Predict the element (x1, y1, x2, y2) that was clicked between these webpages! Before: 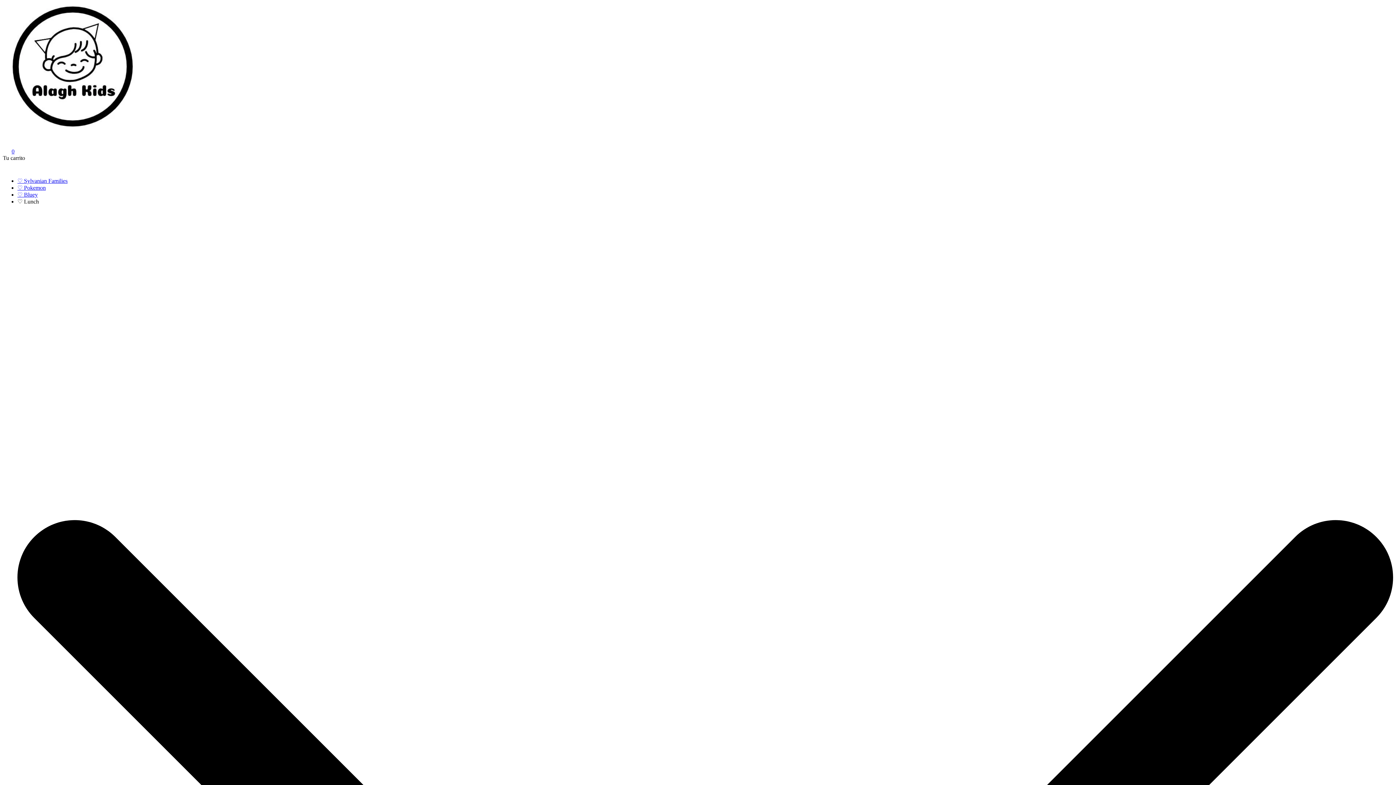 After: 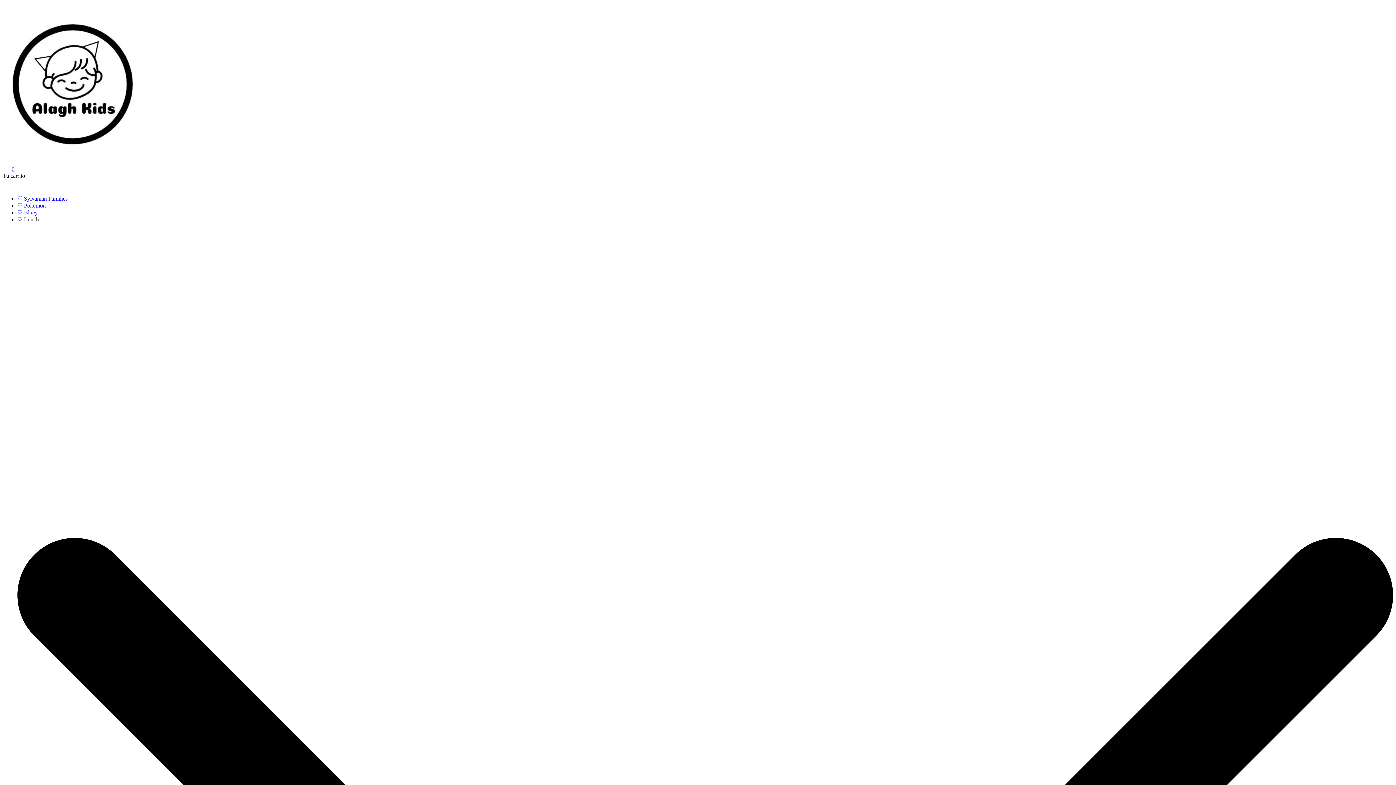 Action: label: ♡ Pokemon bbox: (17, 184, 45, 190)